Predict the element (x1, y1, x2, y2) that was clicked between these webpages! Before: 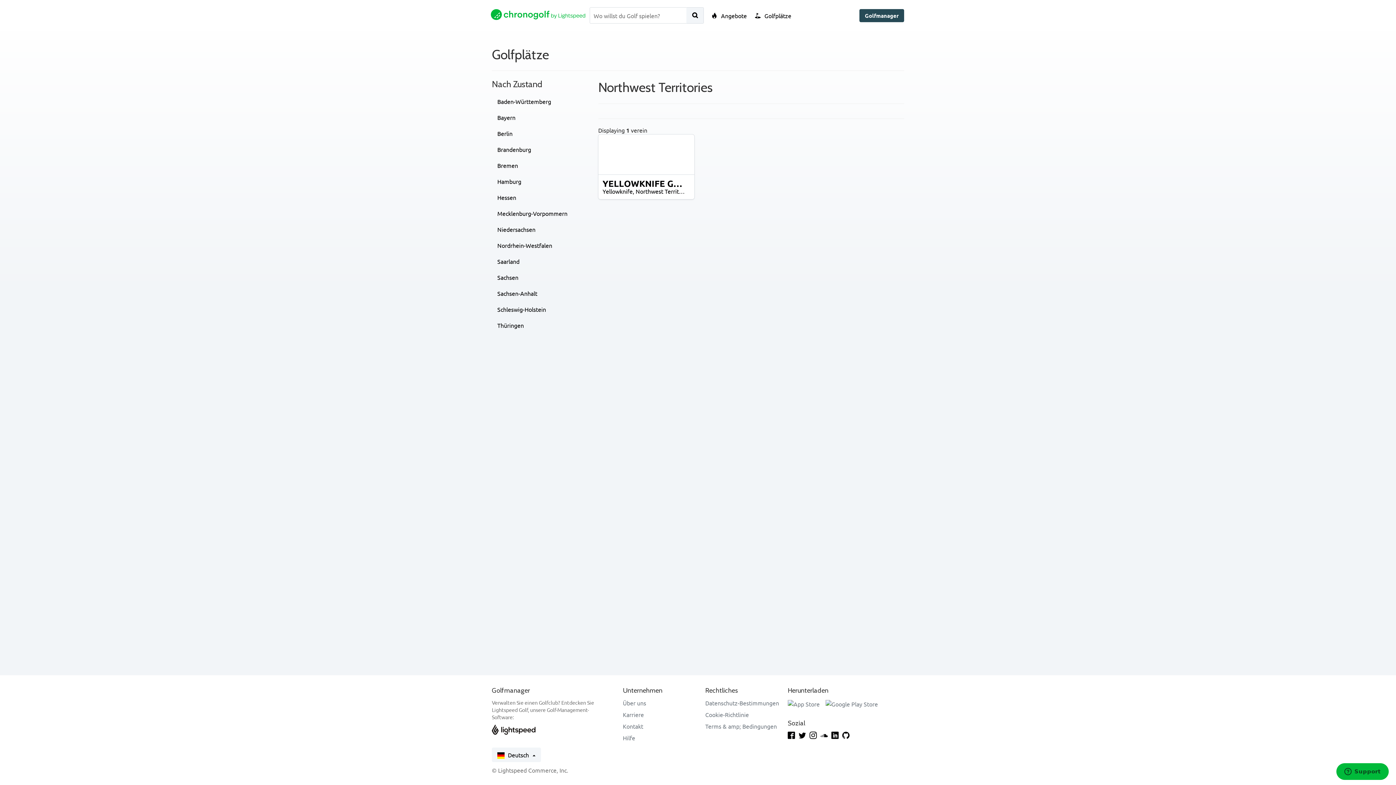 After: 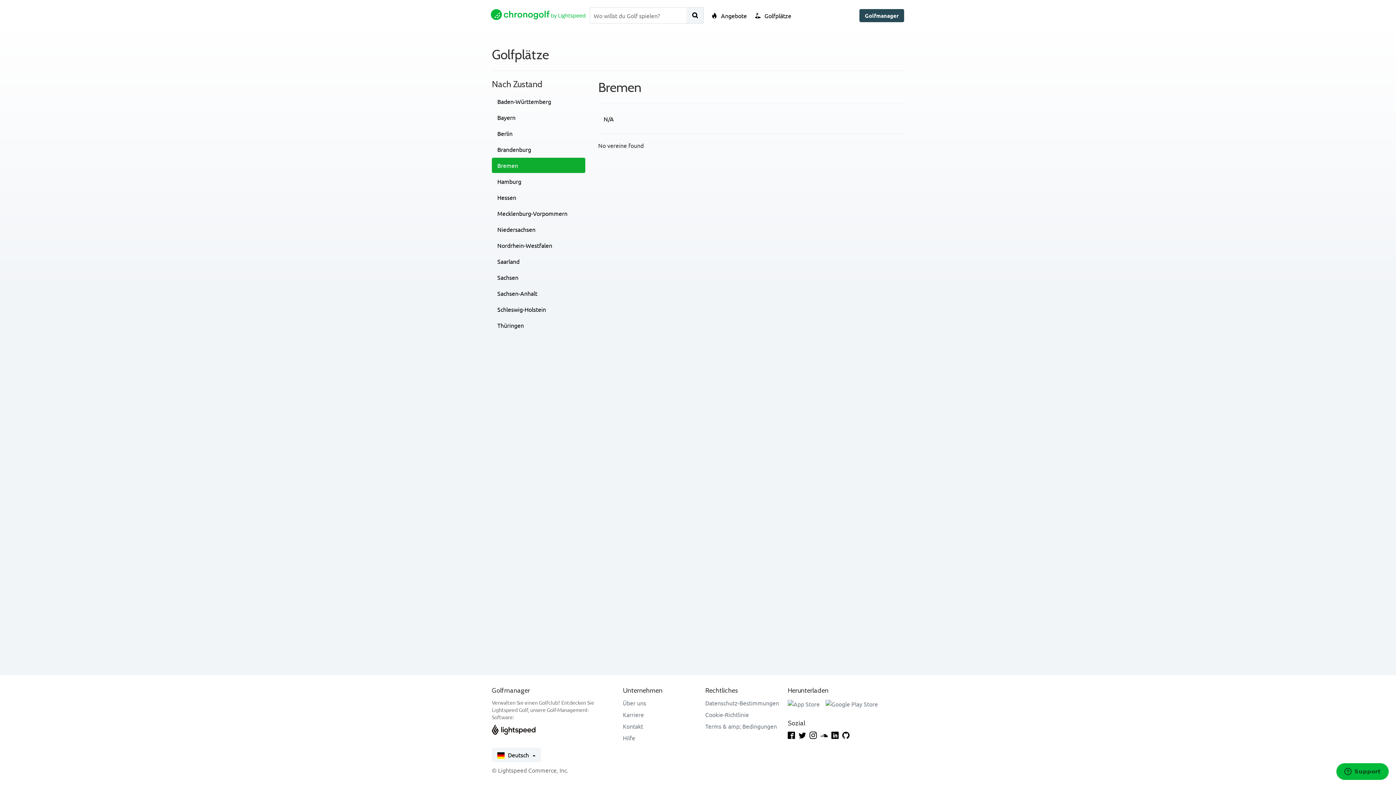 Action: label: Bremen bbox: (492, 157, 585, 173)